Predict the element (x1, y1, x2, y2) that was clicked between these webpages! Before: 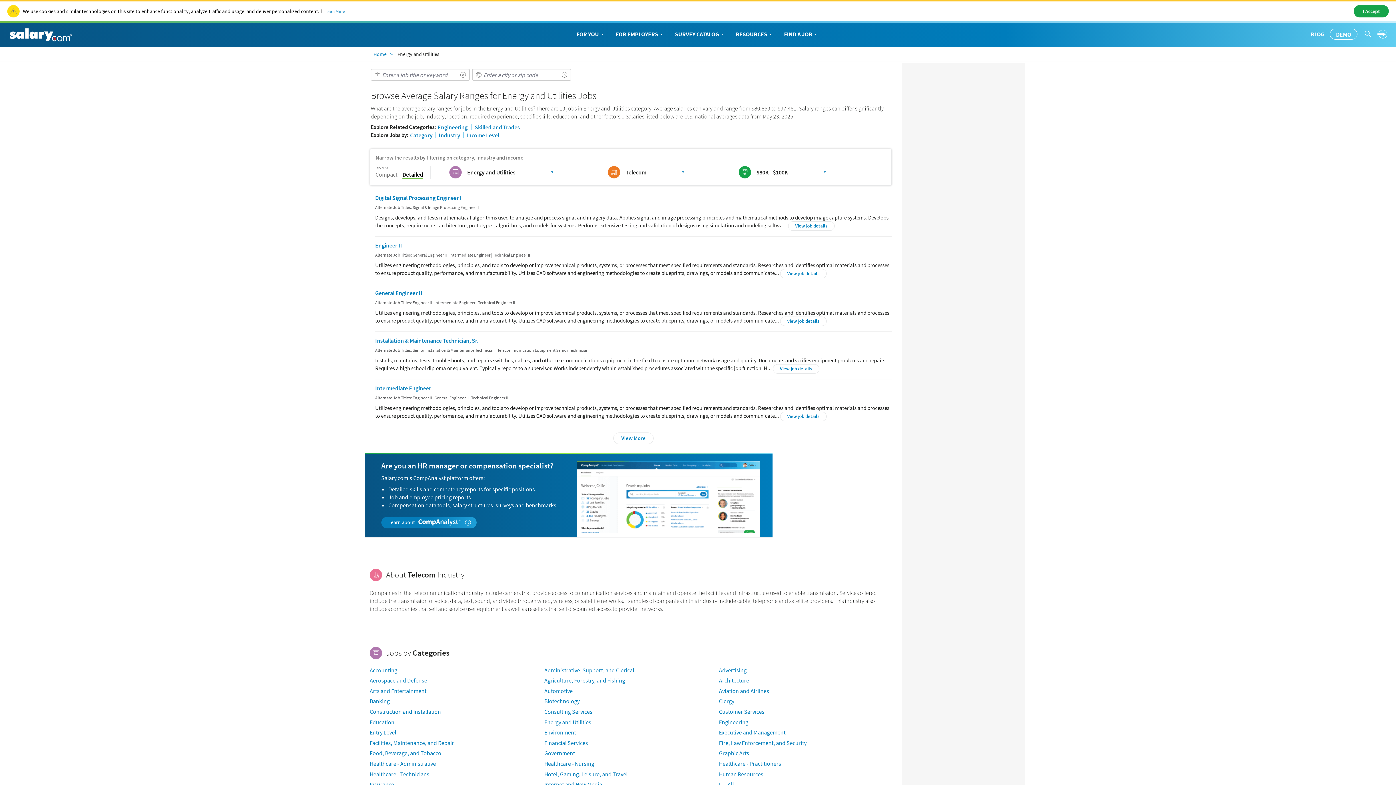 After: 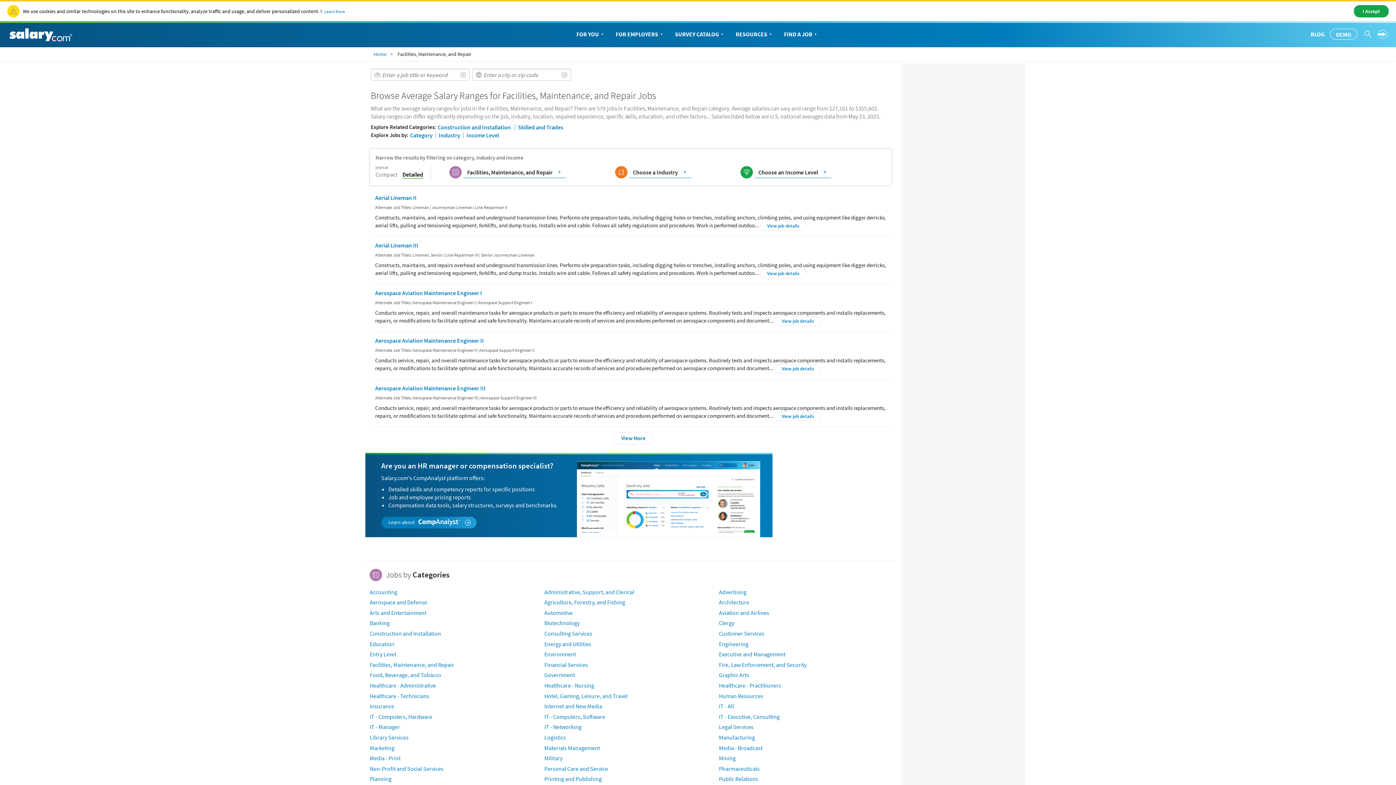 Action: label: Facilities, Maintenance, and Repair bbox: (369, 739, 454, 746)